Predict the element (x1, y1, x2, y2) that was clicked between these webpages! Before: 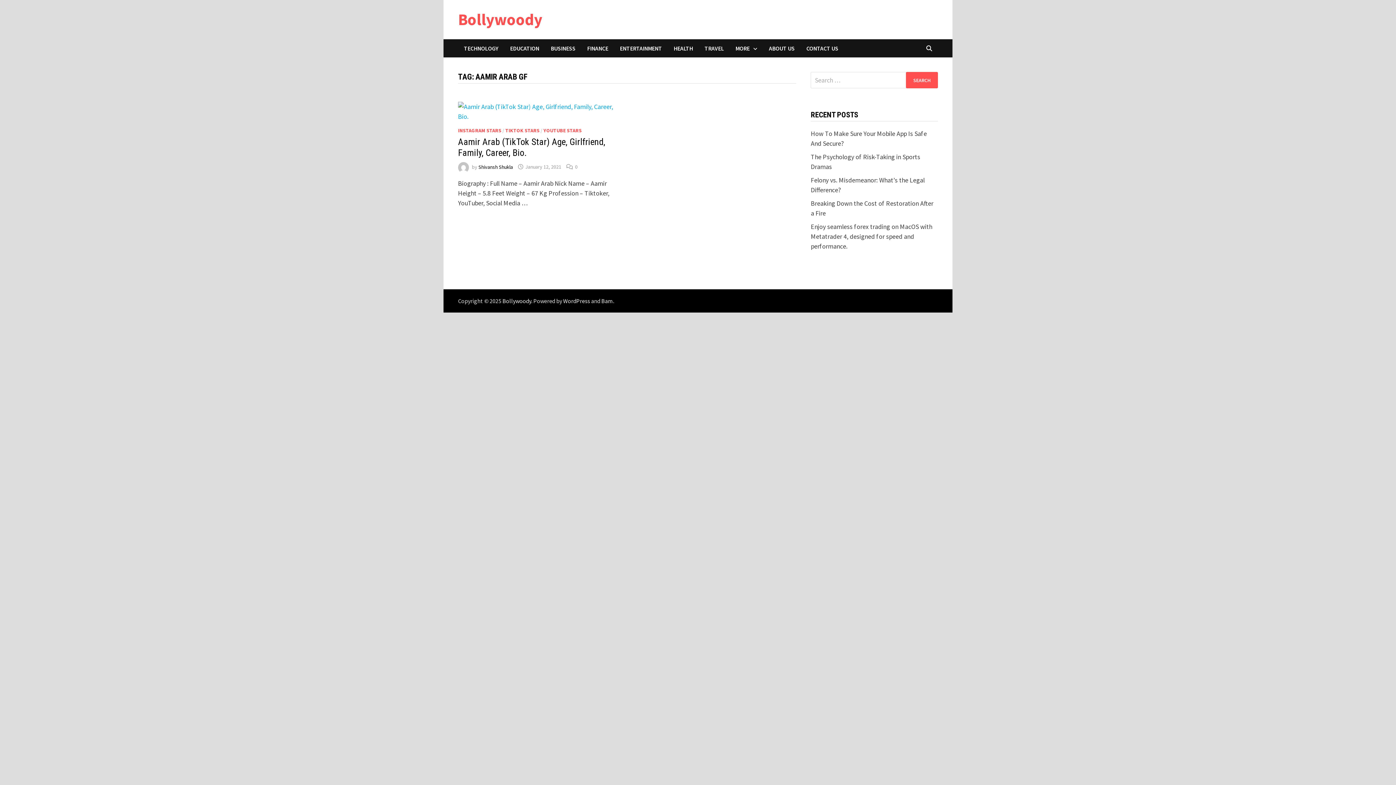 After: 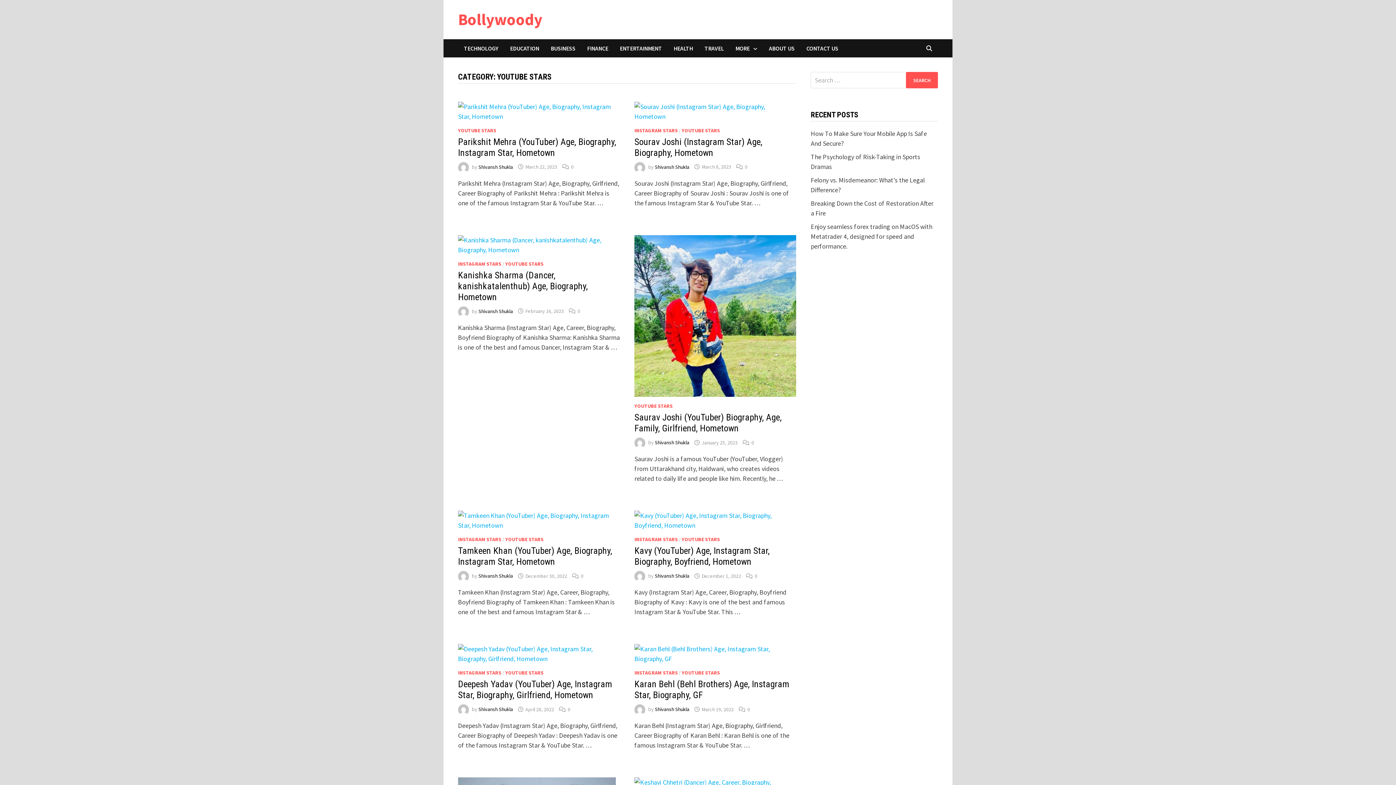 Action: bbox: (543, 127, 581, 133) label: YOUTUBE STARS